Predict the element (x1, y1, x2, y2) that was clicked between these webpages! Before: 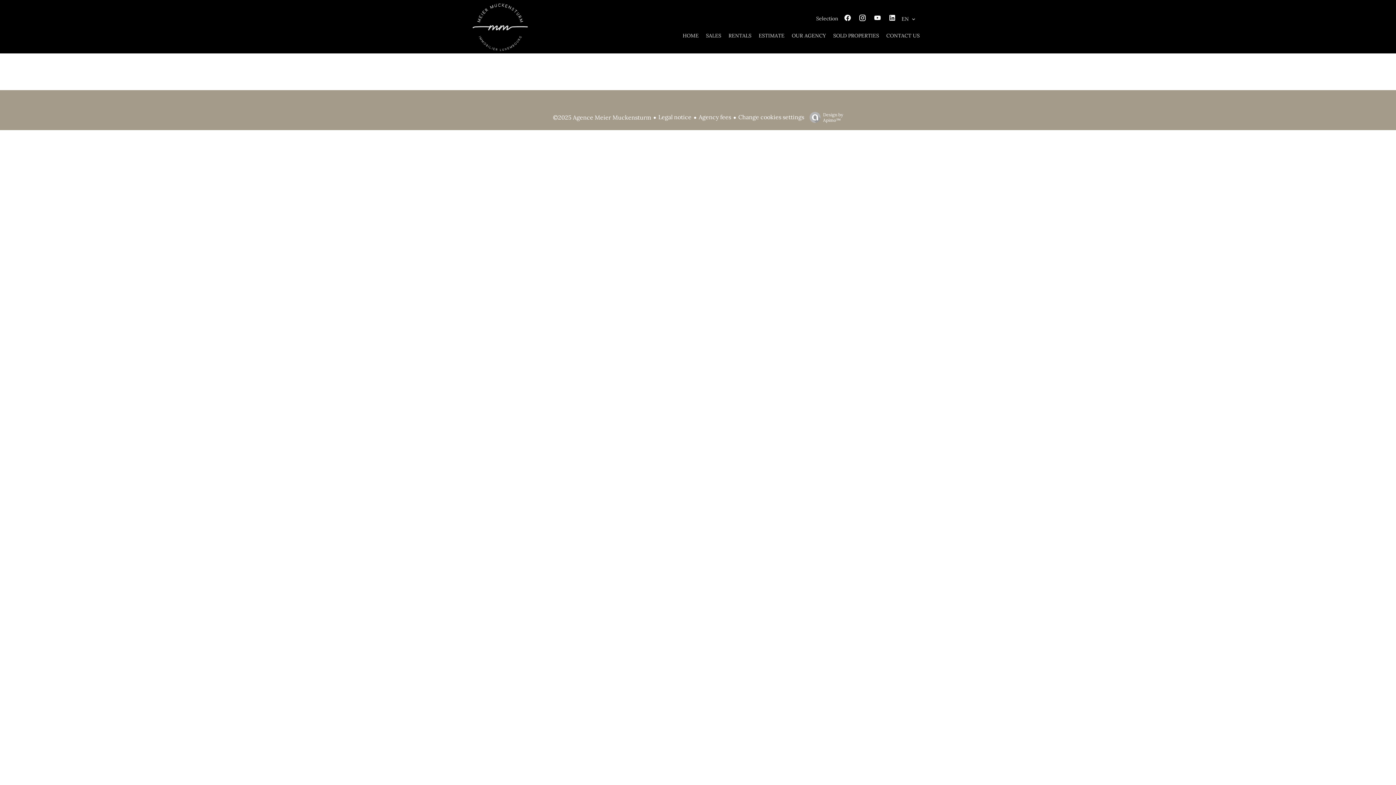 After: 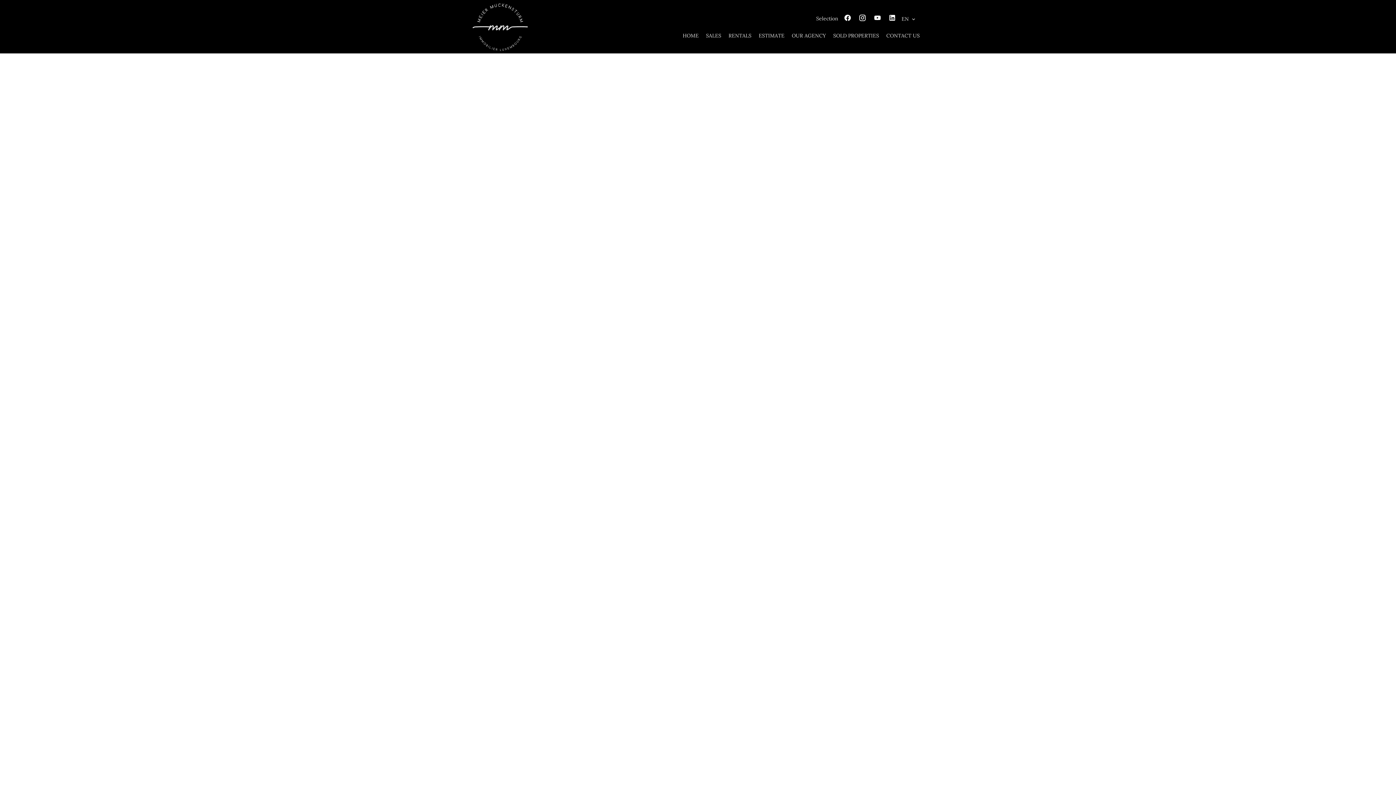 Action: label: Agency fees bbox: (698, 113, 731, 120)